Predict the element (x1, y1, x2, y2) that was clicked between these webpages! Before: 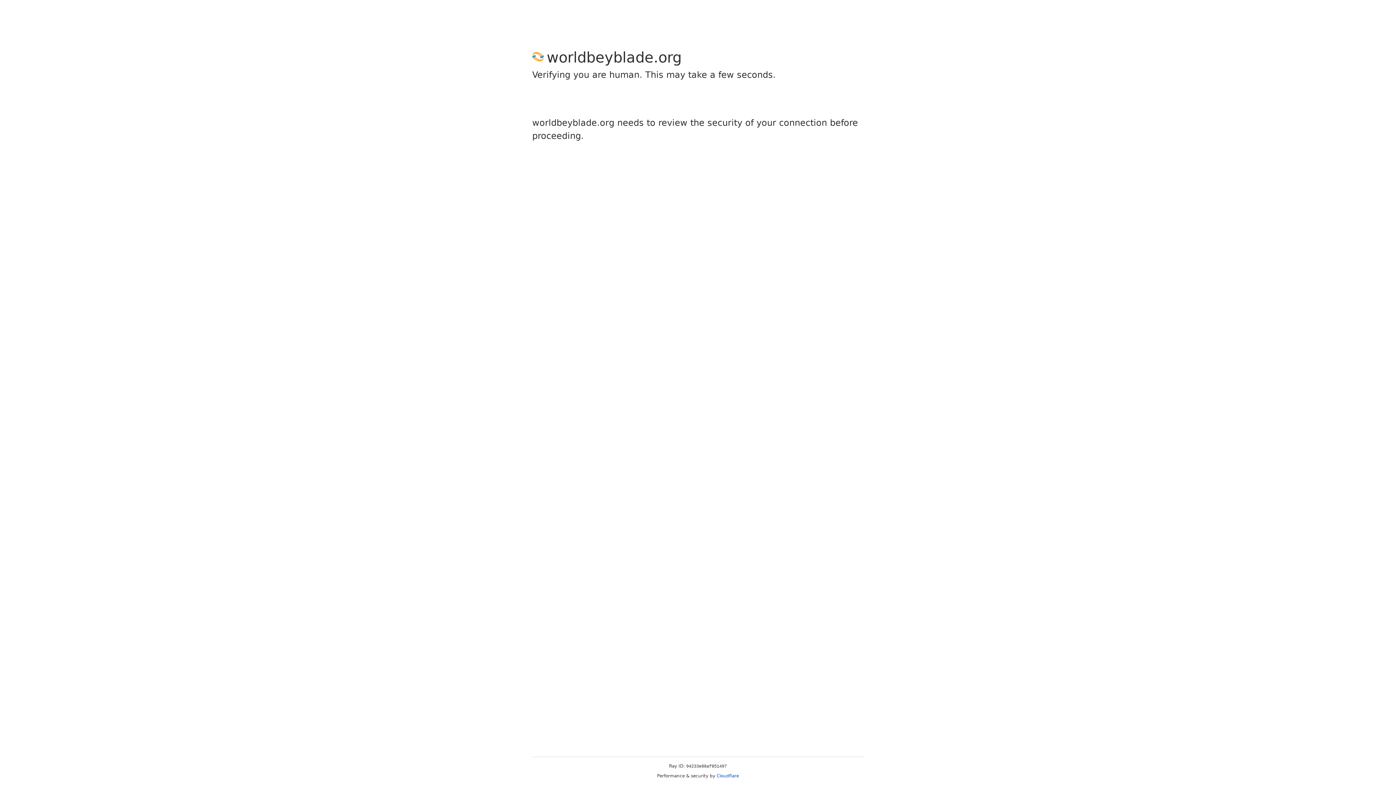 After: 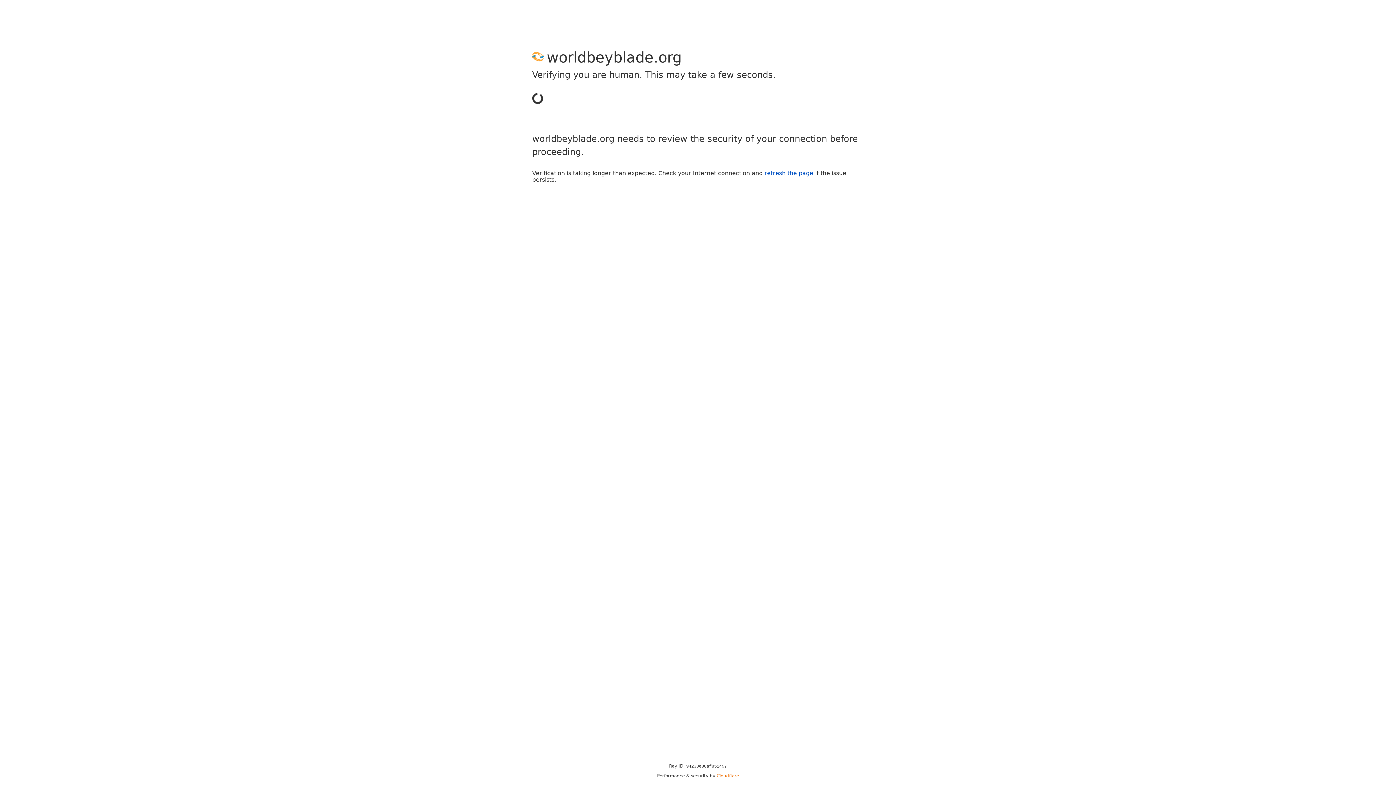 Action: label: Cloudflare bbox: (716, 773, 739, 778)